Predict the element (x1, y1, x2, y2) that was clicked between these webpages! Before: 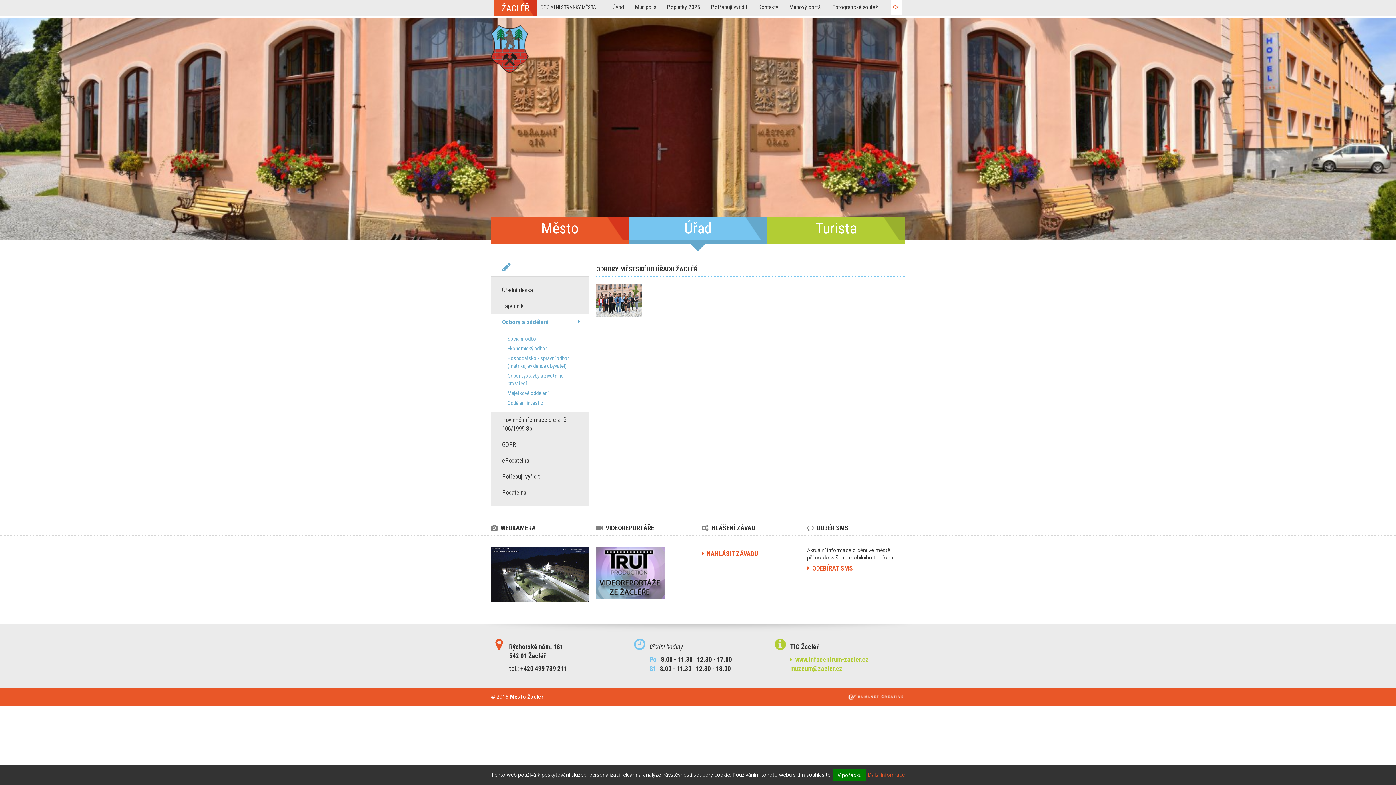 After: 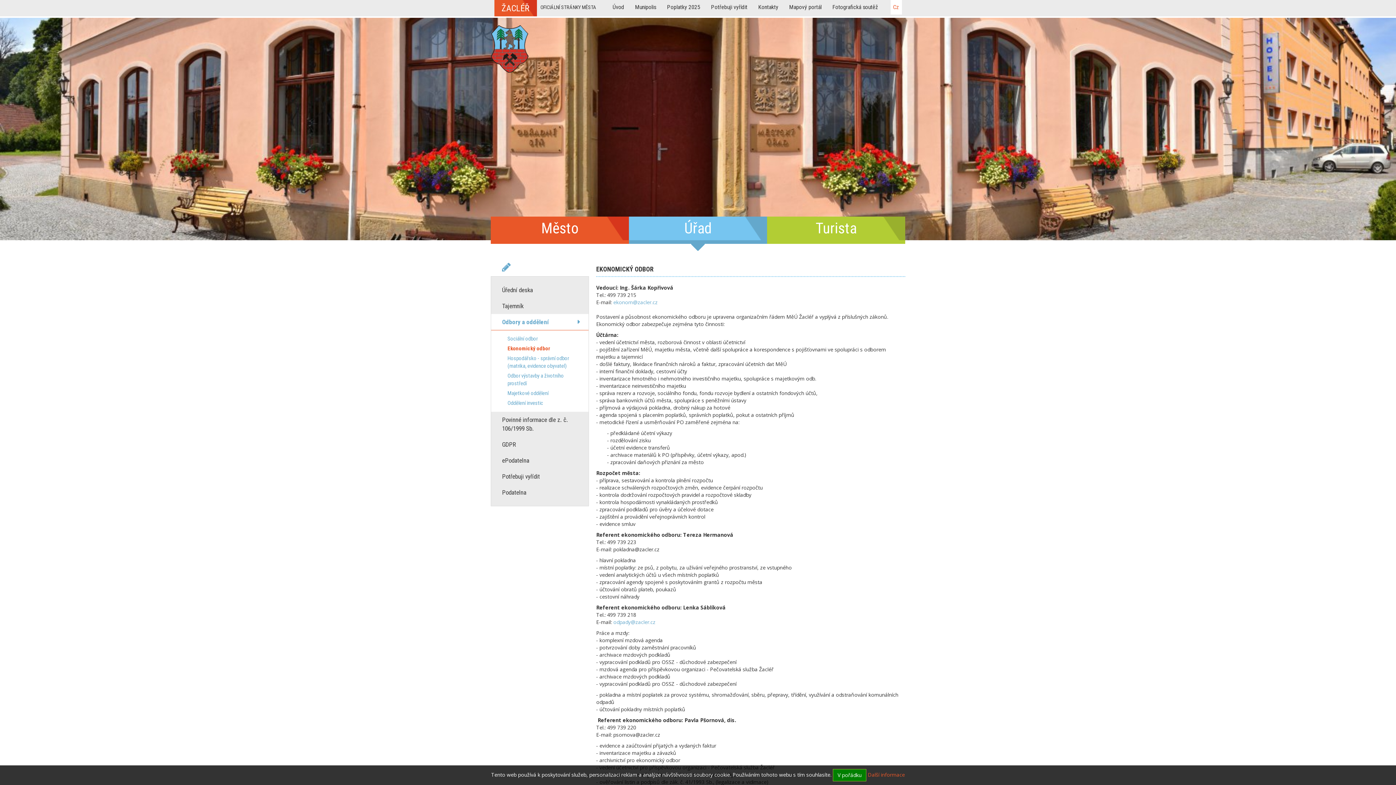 Action: bbox: (491, 344, 588, 353) label: Ekonomický odbor